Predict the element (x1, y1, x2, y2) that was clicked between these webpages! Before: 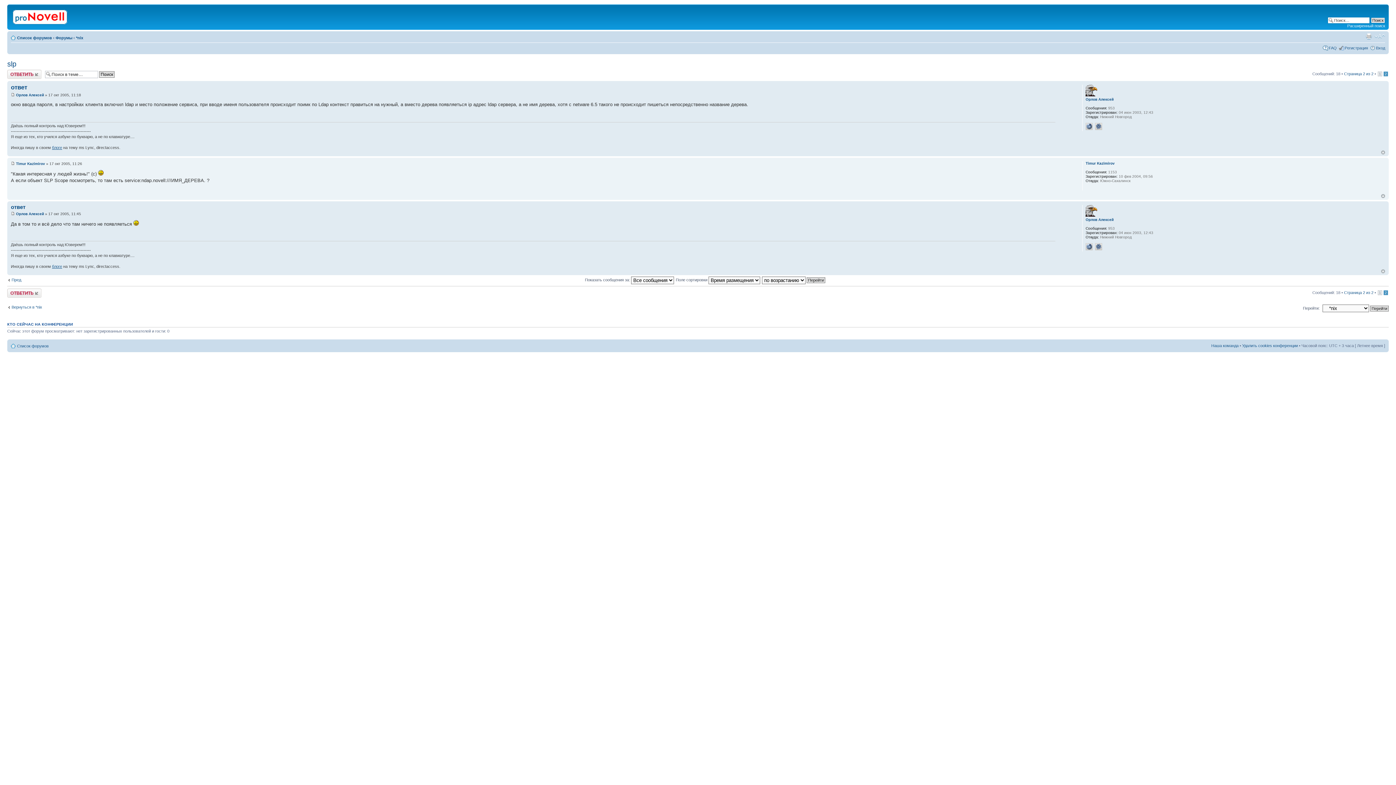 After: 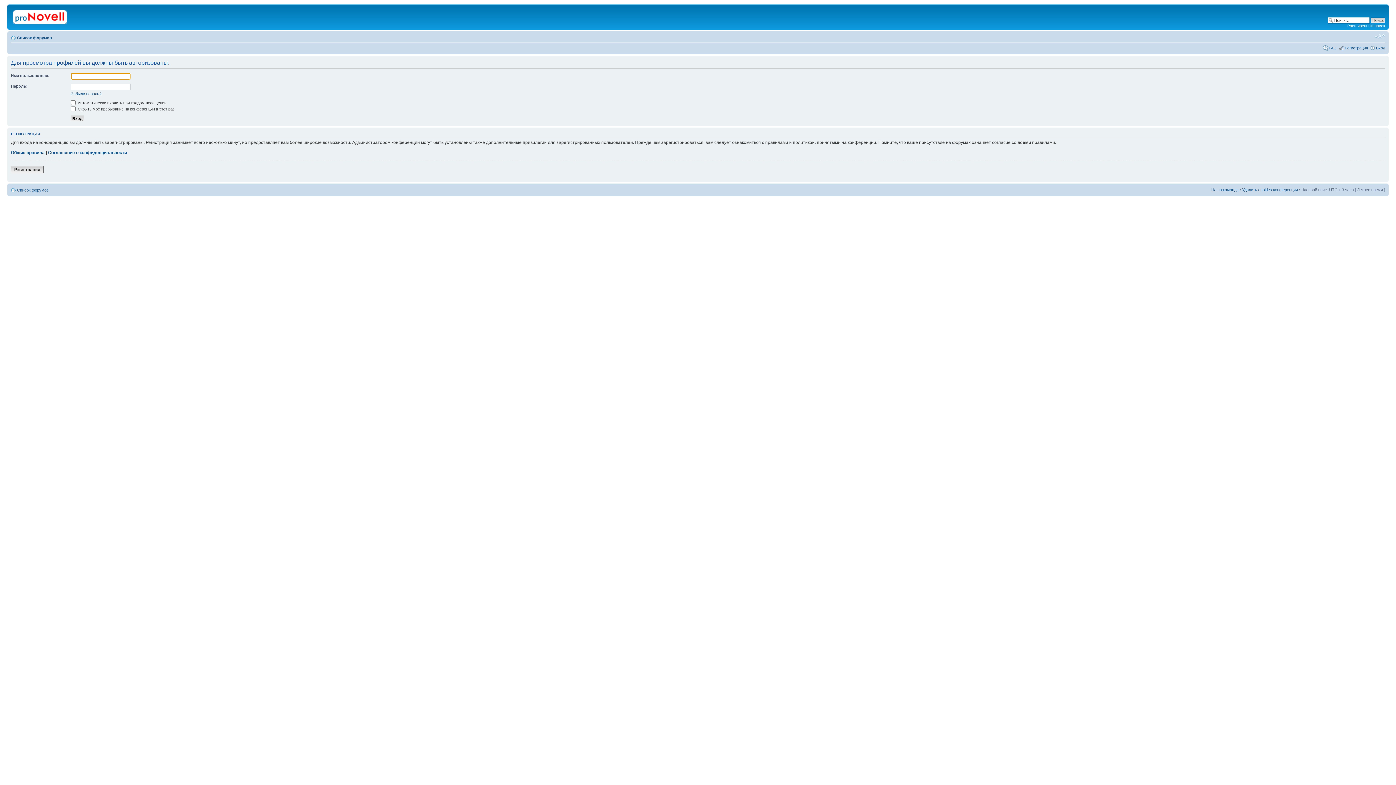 Action: label: Timur Kazimirov bbox: (16, 161, 45, 165)